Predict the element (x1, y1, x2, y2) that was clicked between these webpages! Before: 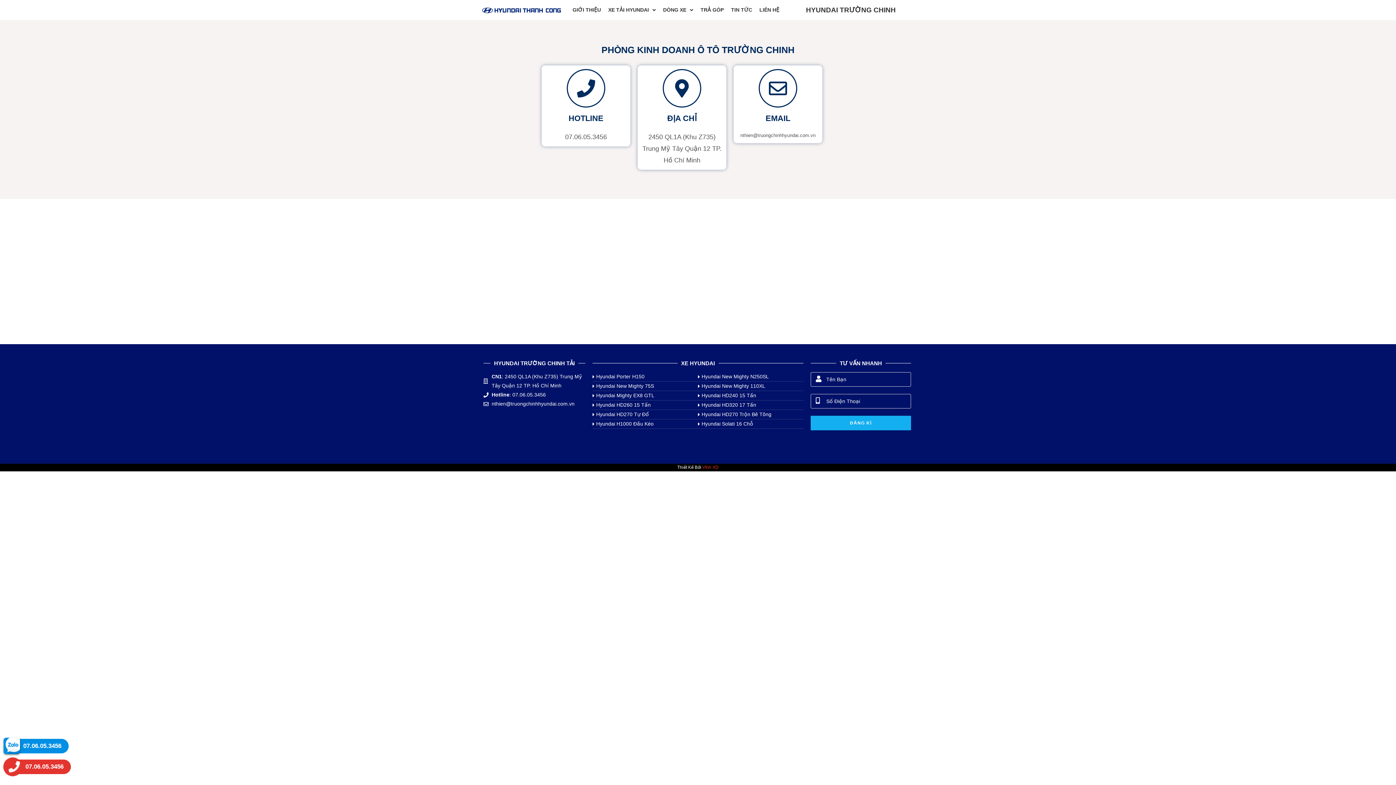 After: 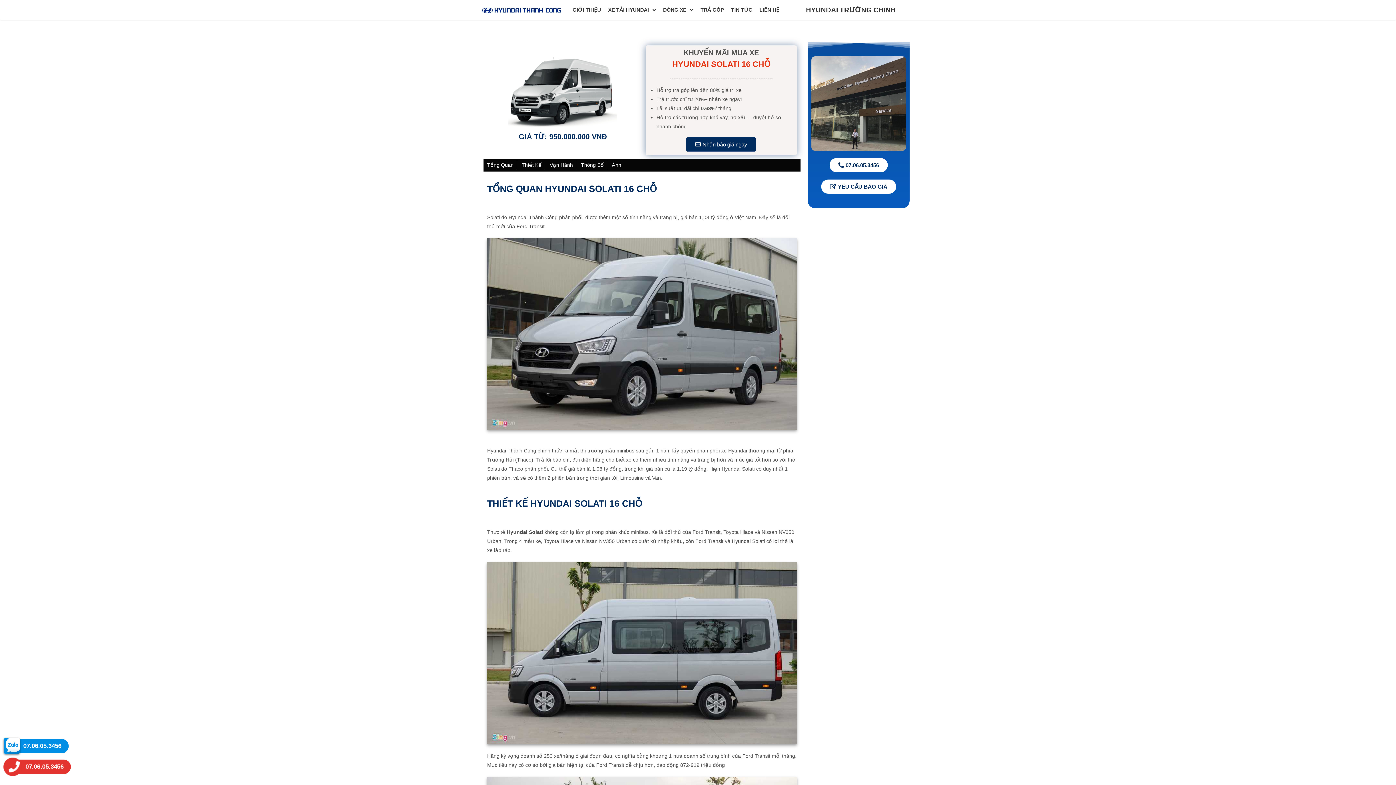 Action: bbox: (698, 419, 753, 428) label: Hyundai Solati 16 Chỗ